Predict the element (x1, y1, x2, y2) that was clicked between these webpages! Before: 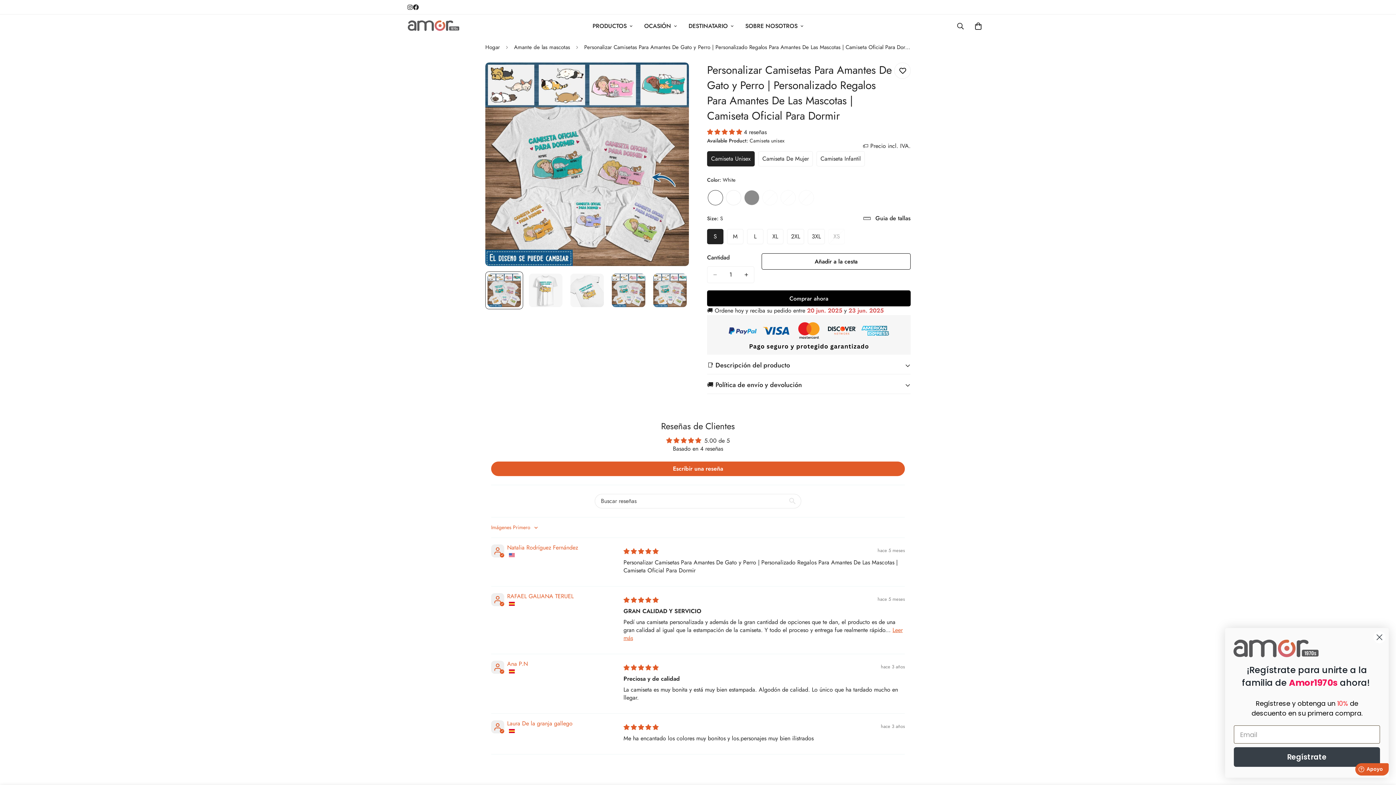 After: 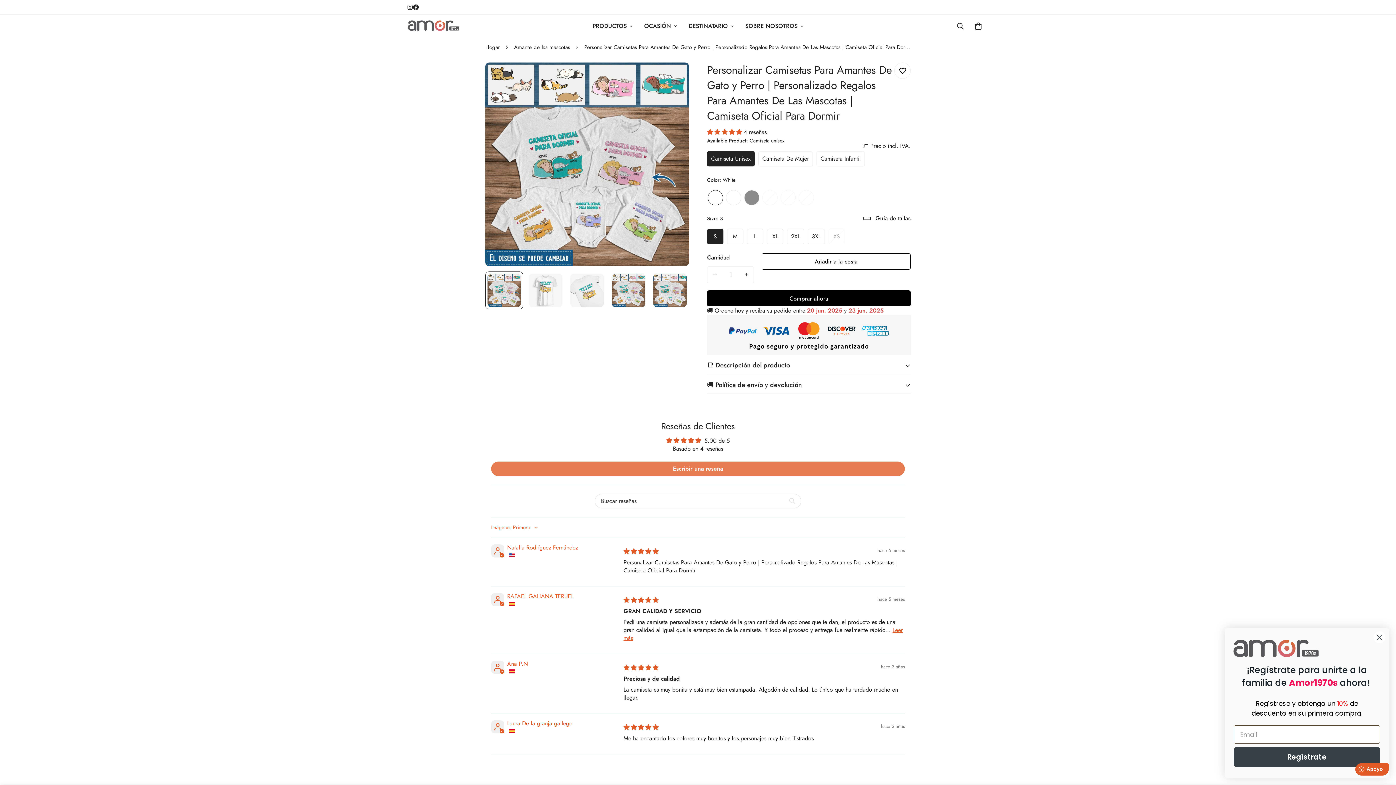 Action: label: Escribir una reseña bbox: (491, 461, 905, 476)